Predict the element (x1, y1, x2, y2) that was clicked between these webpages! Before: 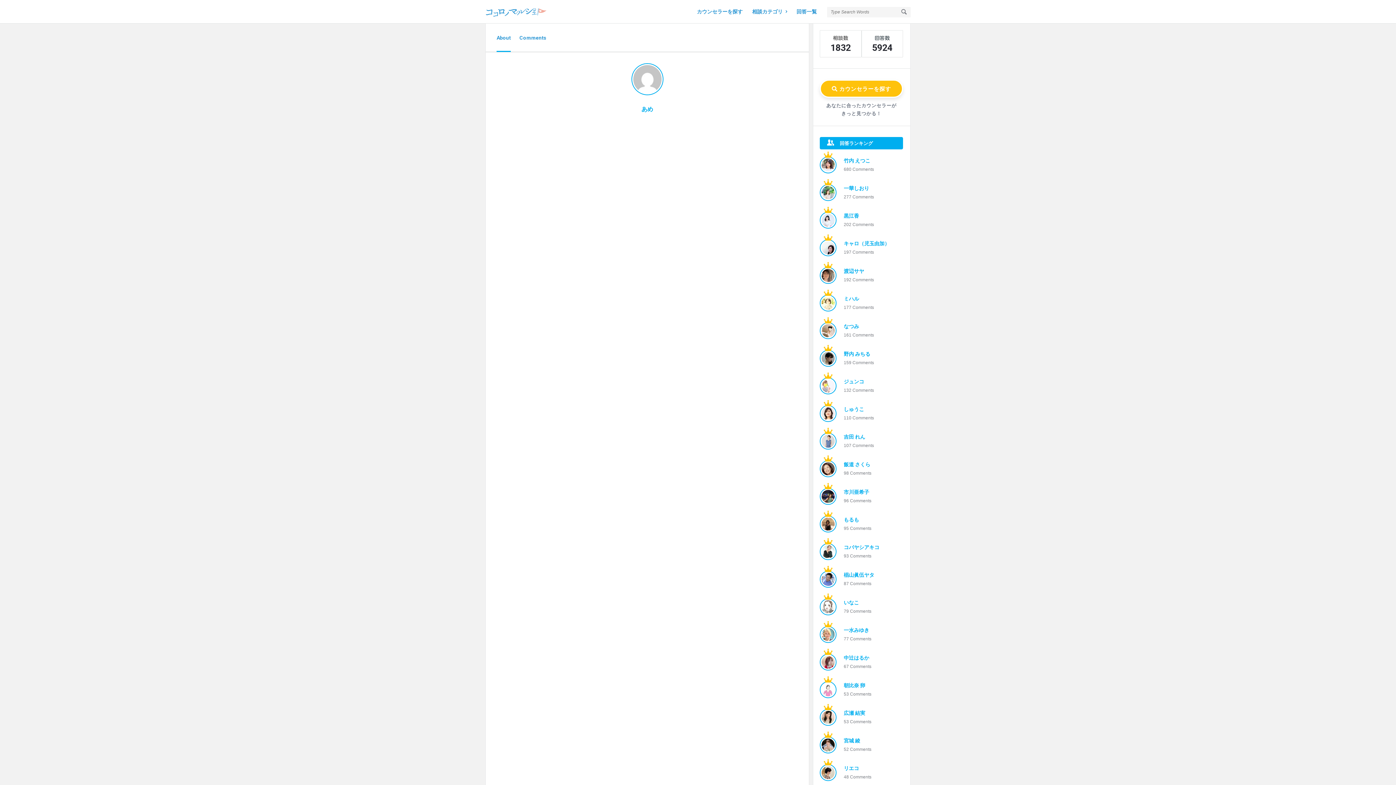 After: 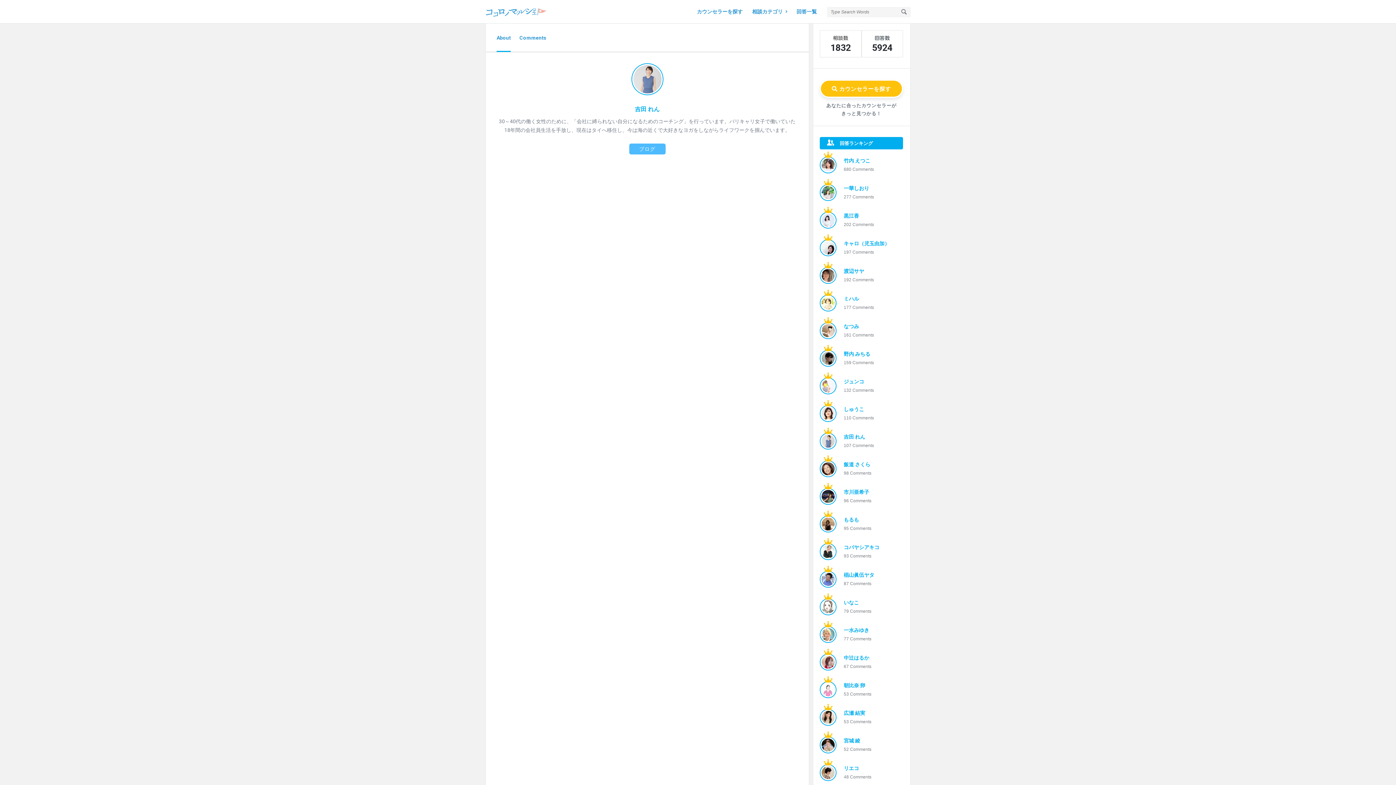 Action: bbox: (844, 434, 865, 440) label: 吉田 れん